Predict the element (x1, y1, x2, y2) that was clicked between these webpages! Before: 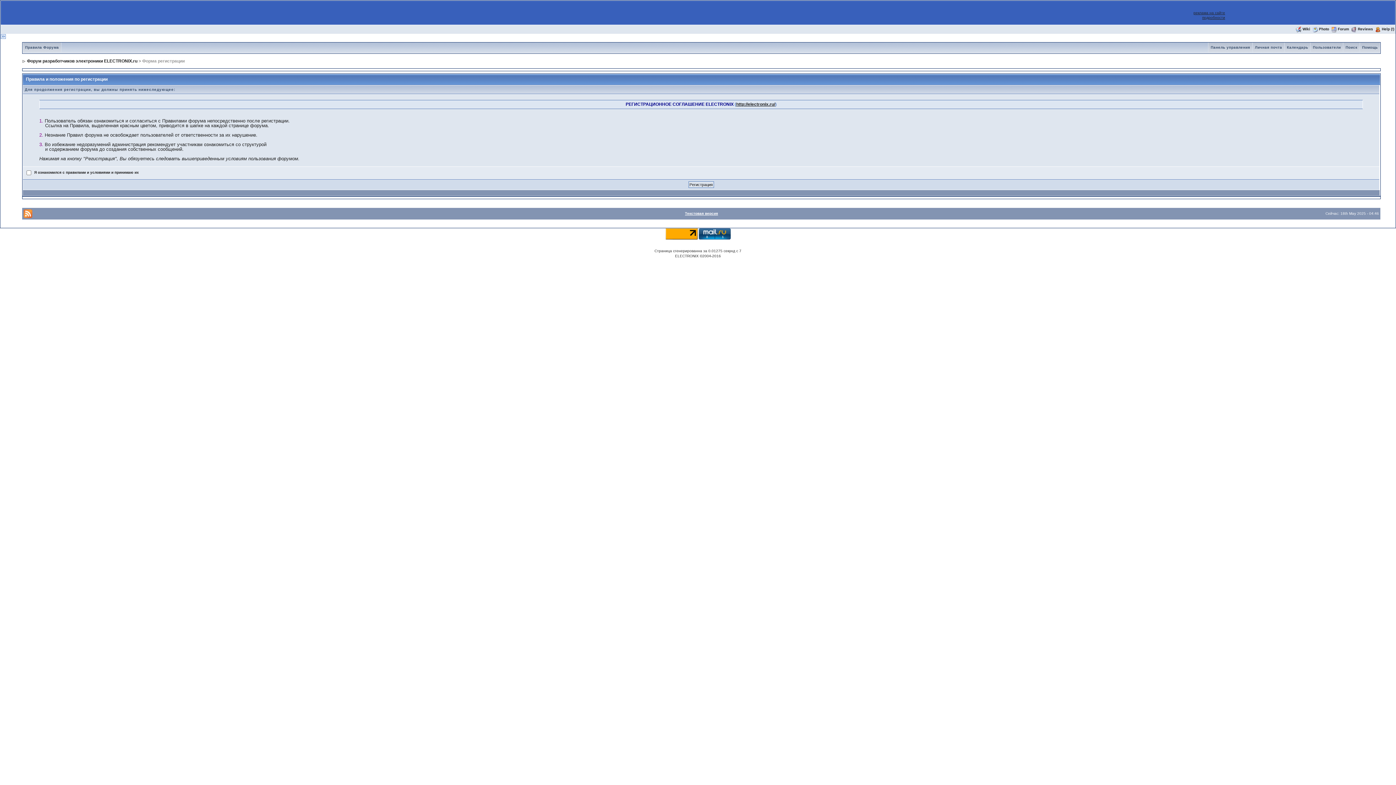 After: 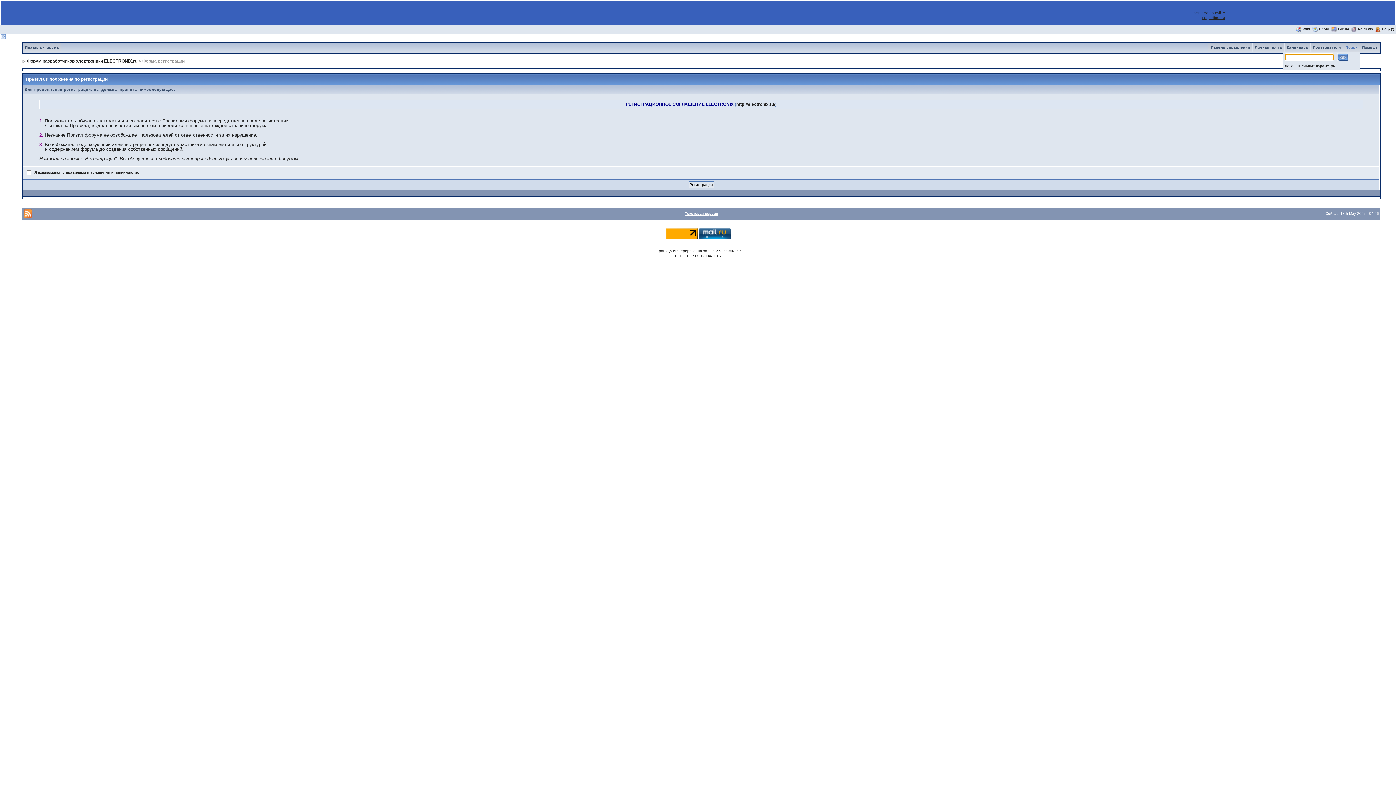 Action: label: Поиск bbox: (1343, 45, 1359, 49)